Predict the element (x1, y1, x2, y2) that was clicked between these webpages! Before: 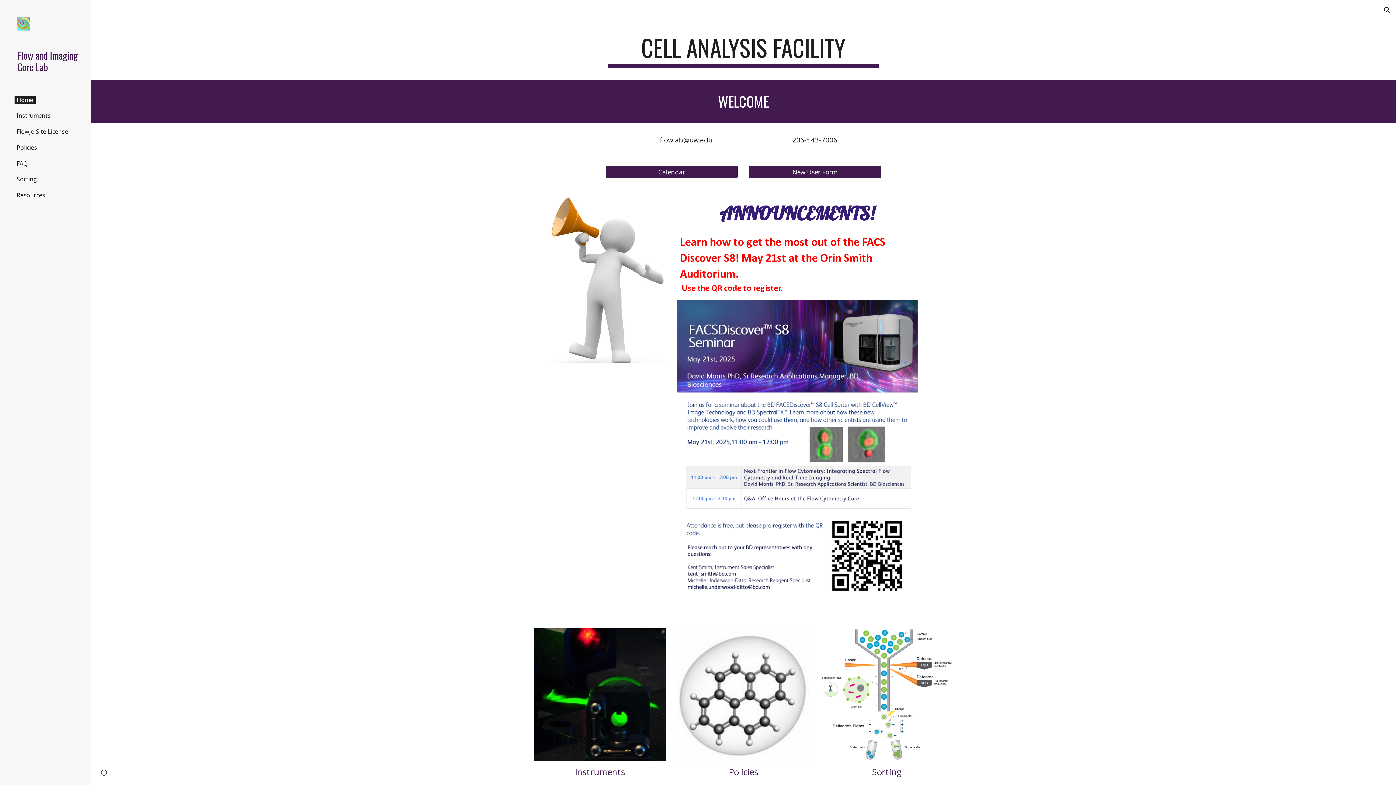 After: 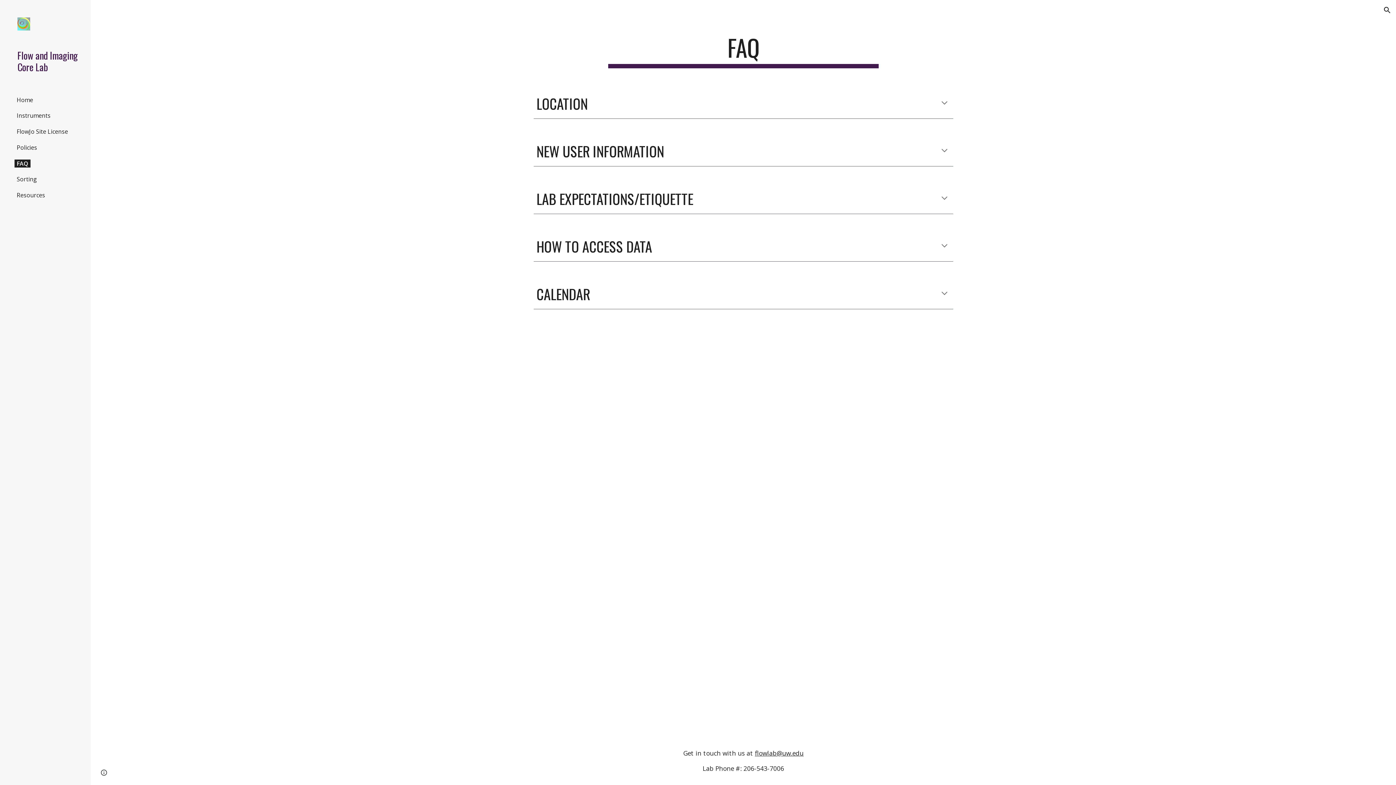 Action: label: FAQ bbox: (14, 159, 29, 167)